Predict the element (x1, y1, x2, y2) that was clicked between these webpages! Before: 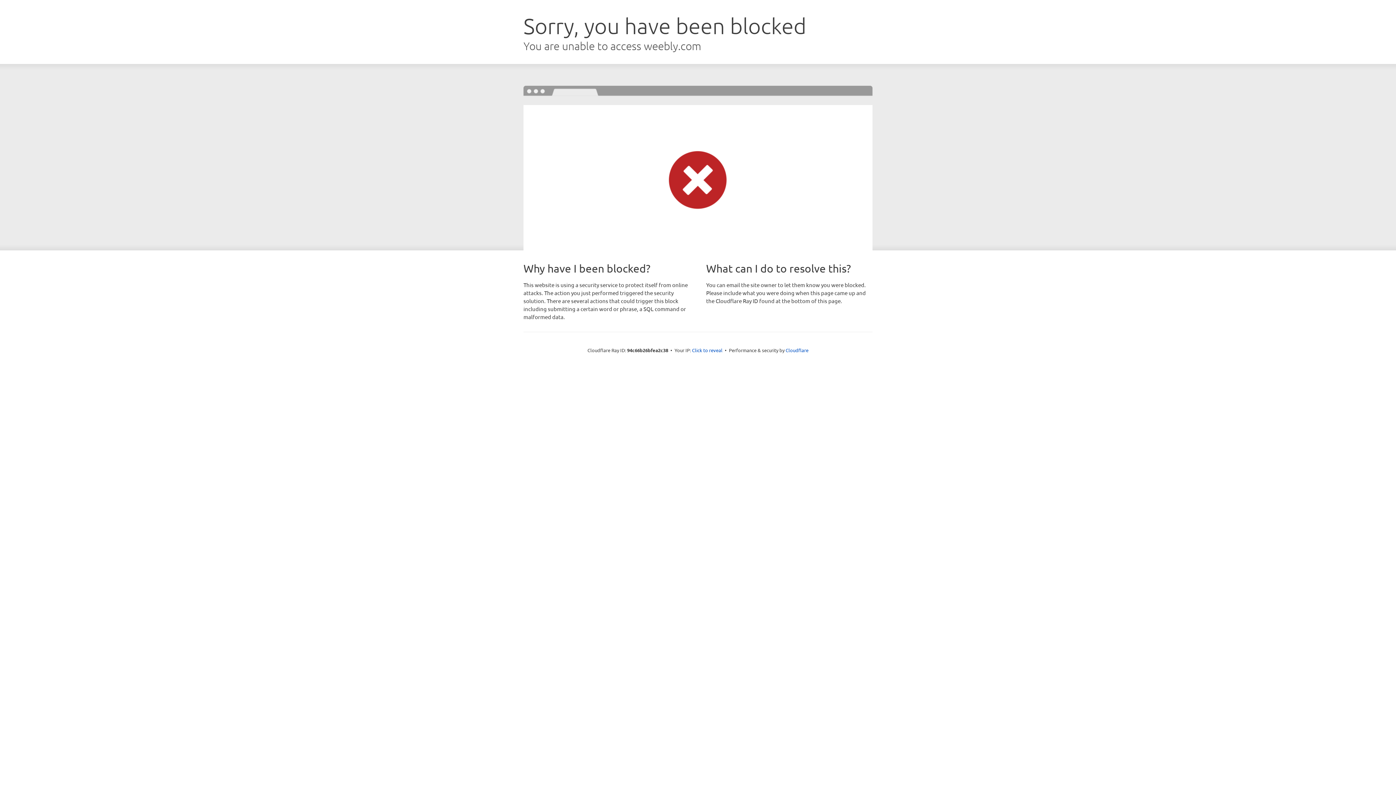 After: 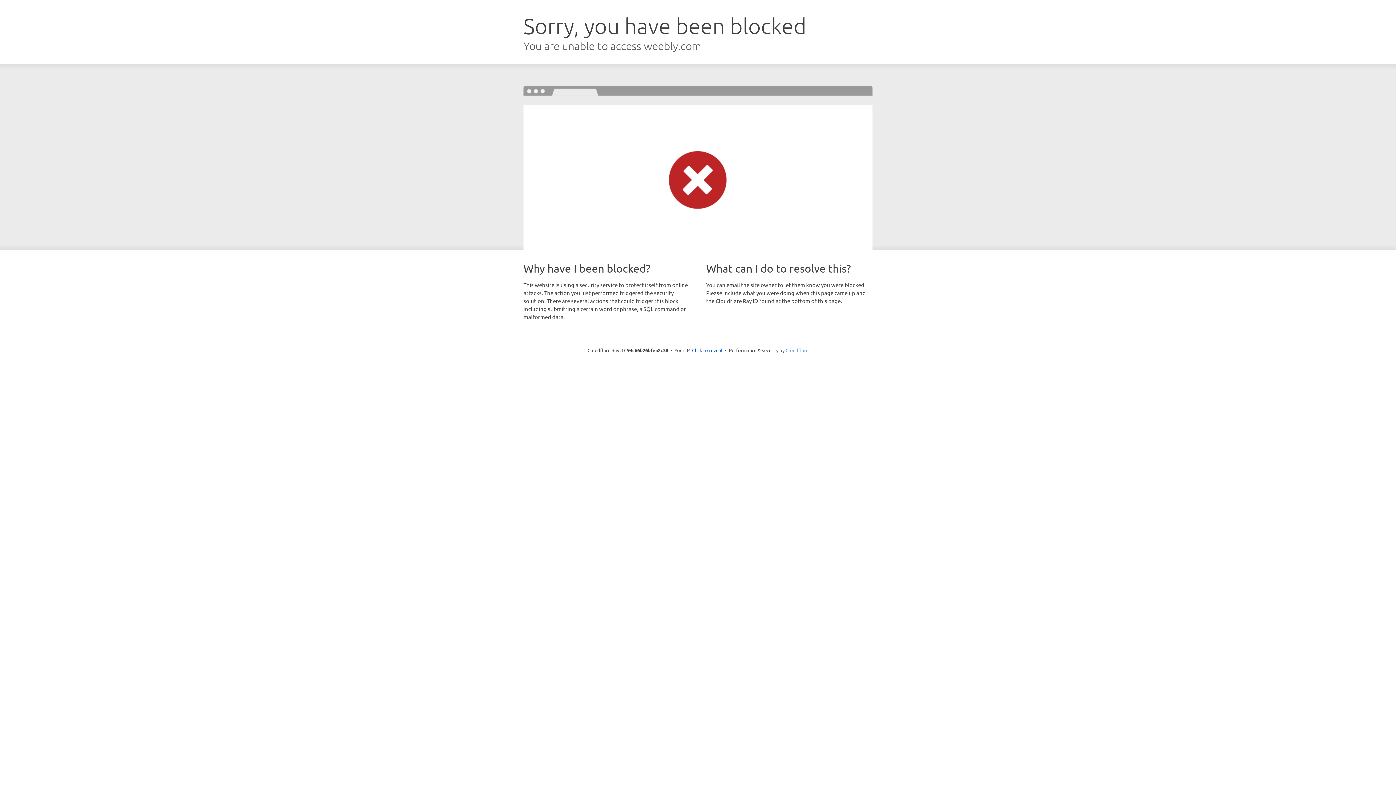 Action: bbox: (785, 347, 808, 353) label: Cloudflare